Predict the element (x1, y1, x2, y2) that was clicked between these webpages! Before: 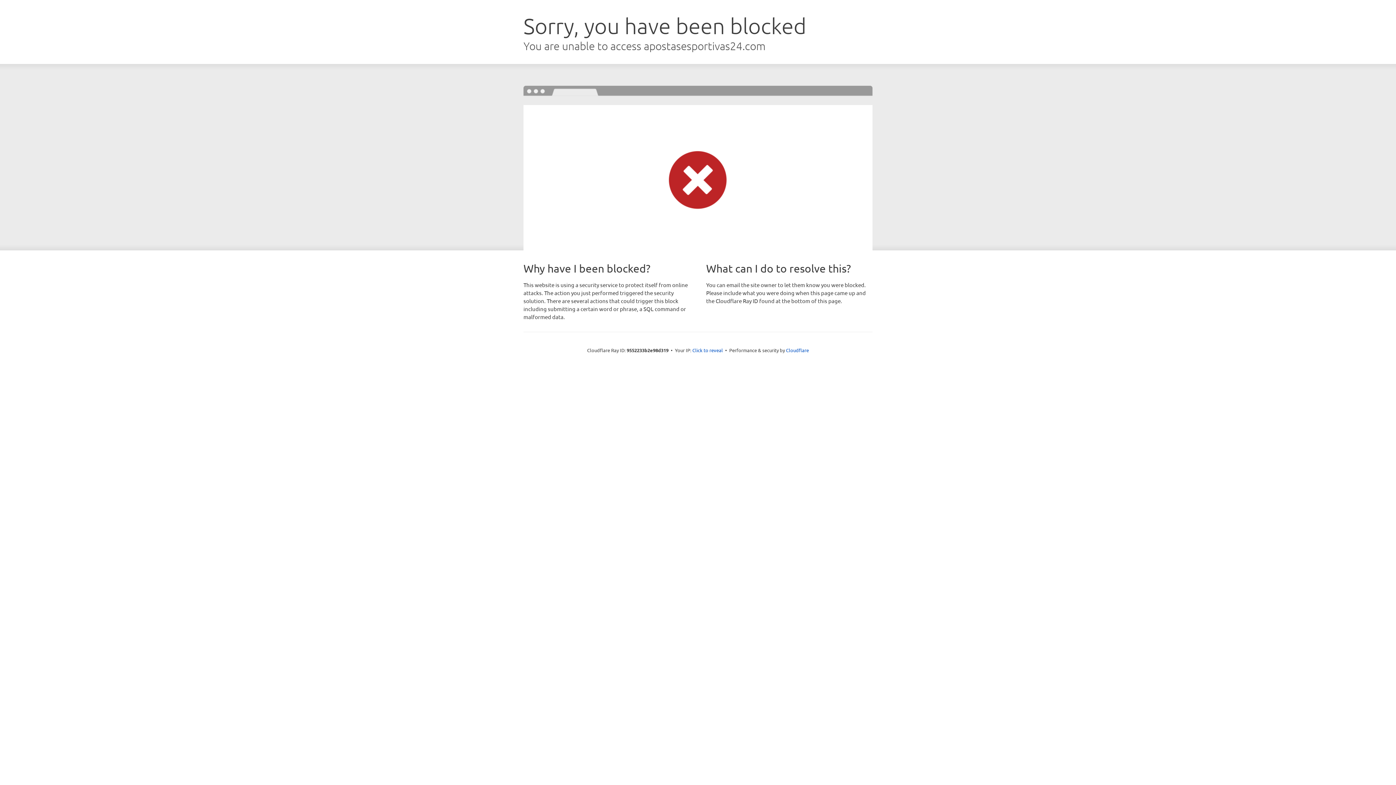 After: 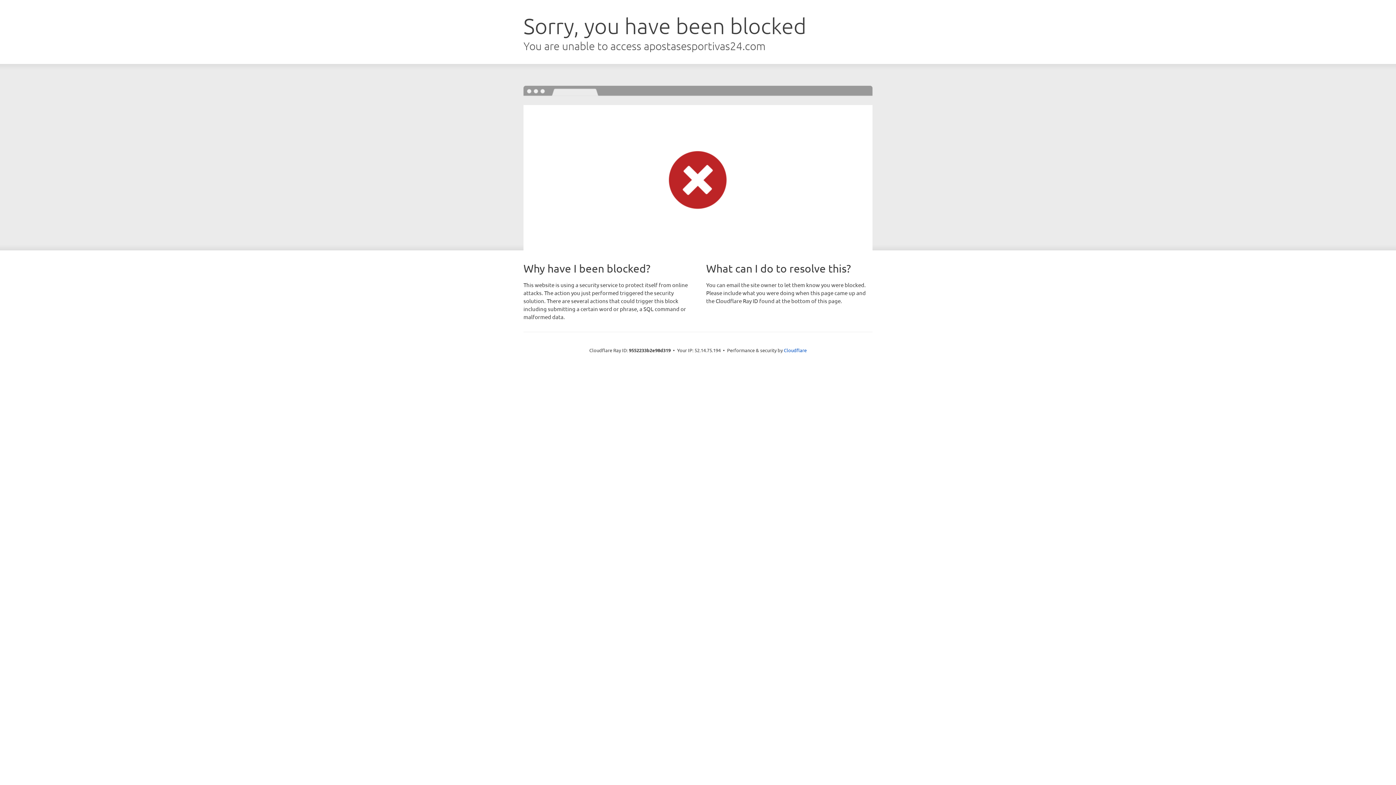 Action: bbox: (692, 346, 723, 353) label: Click to reveal